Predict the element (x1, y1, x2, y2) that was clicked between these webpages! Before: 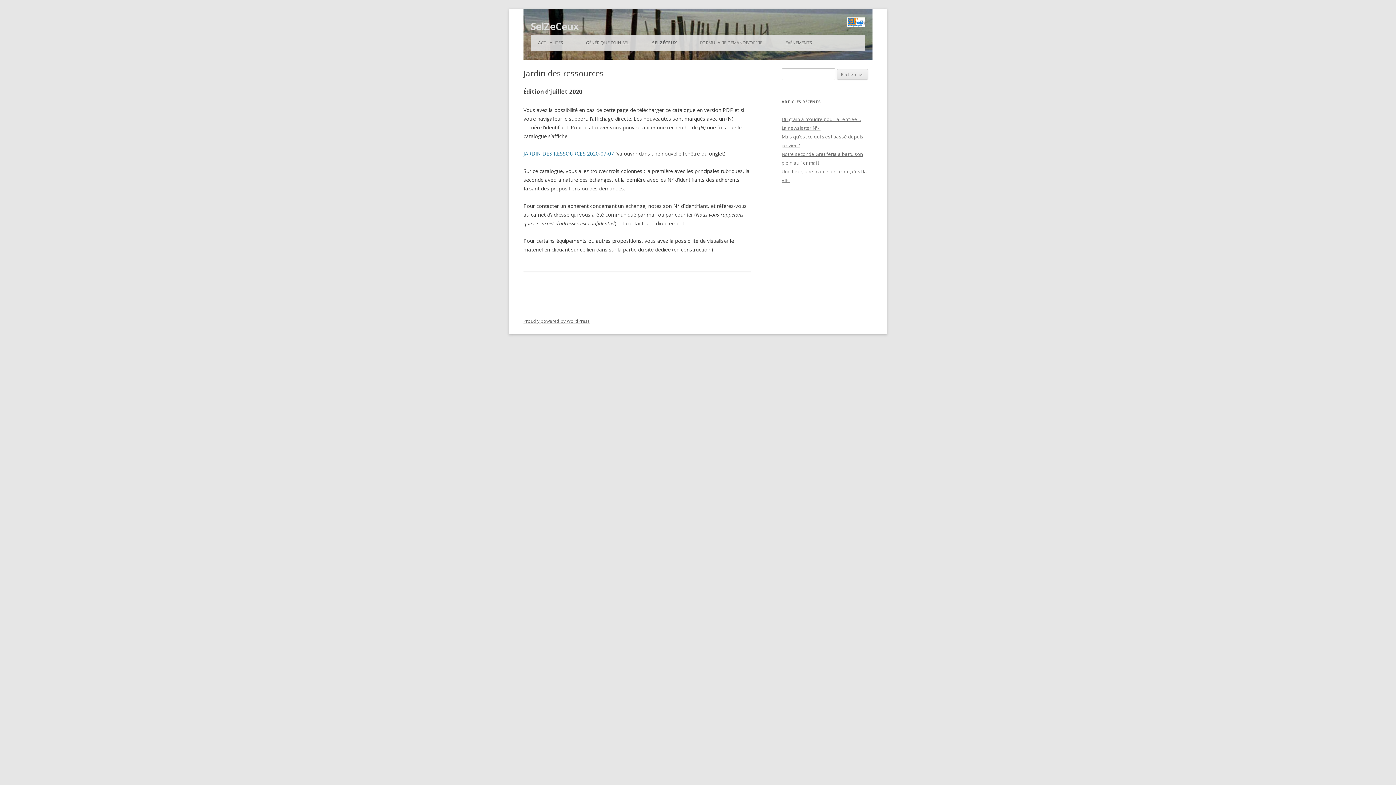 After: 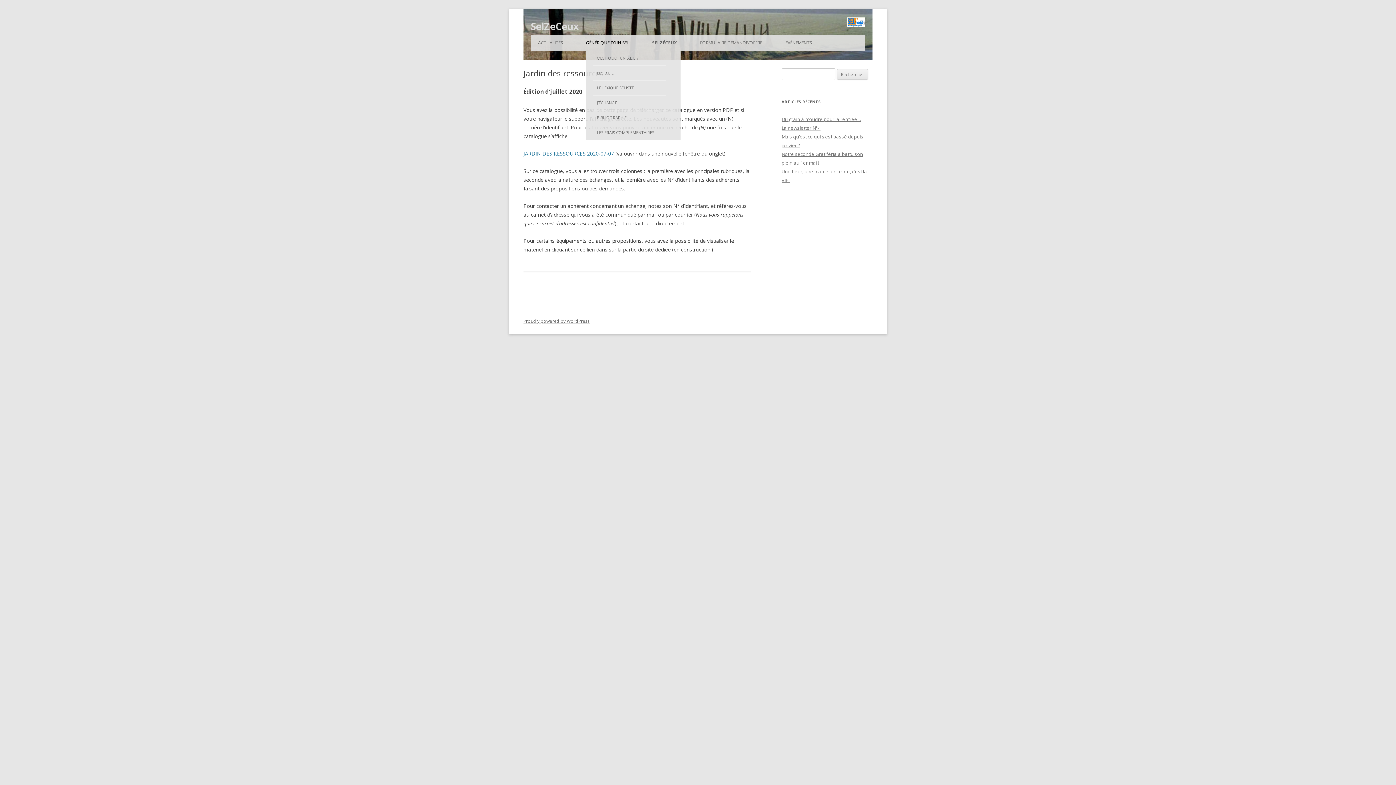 Action: bbox: (586, 34, 629, 50) label: GÉNÉRIQUE D’UN SEL